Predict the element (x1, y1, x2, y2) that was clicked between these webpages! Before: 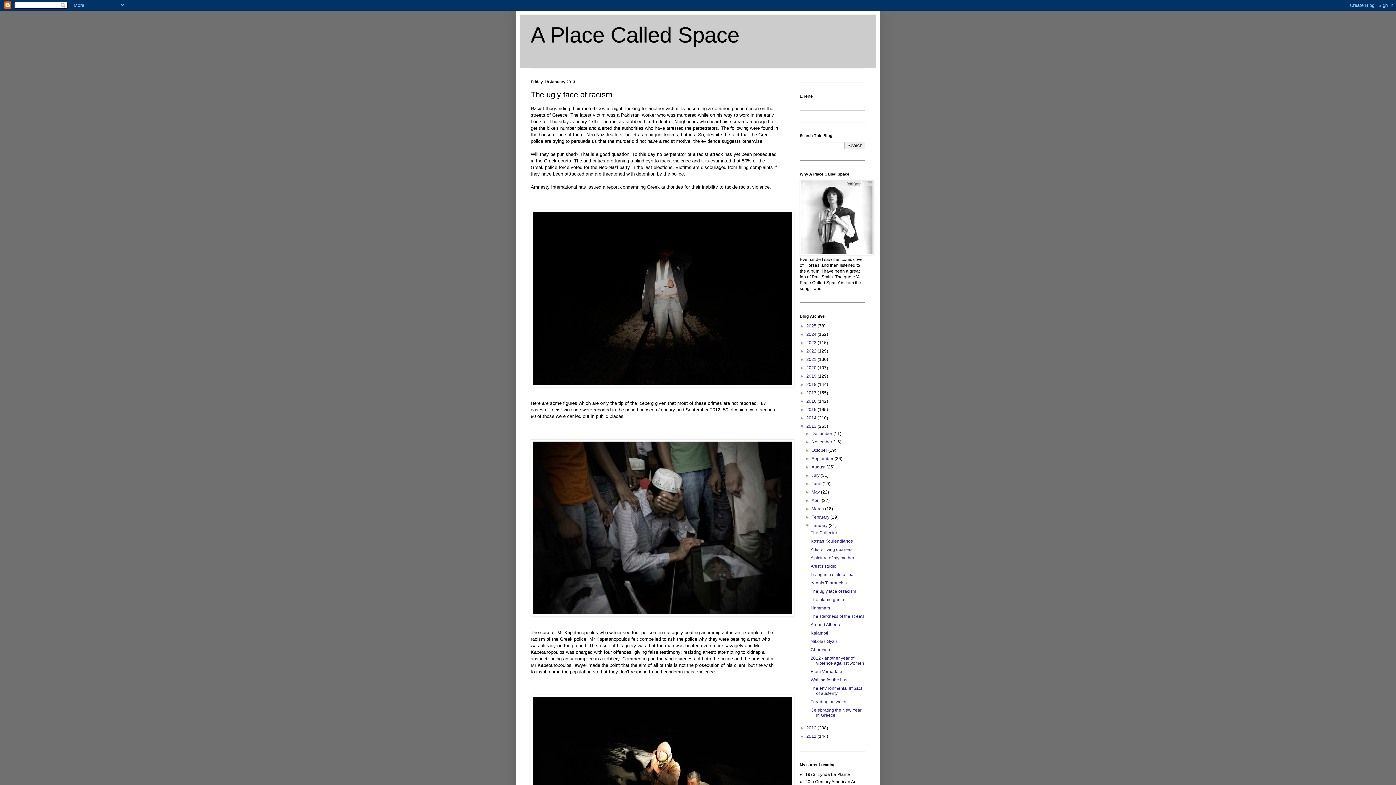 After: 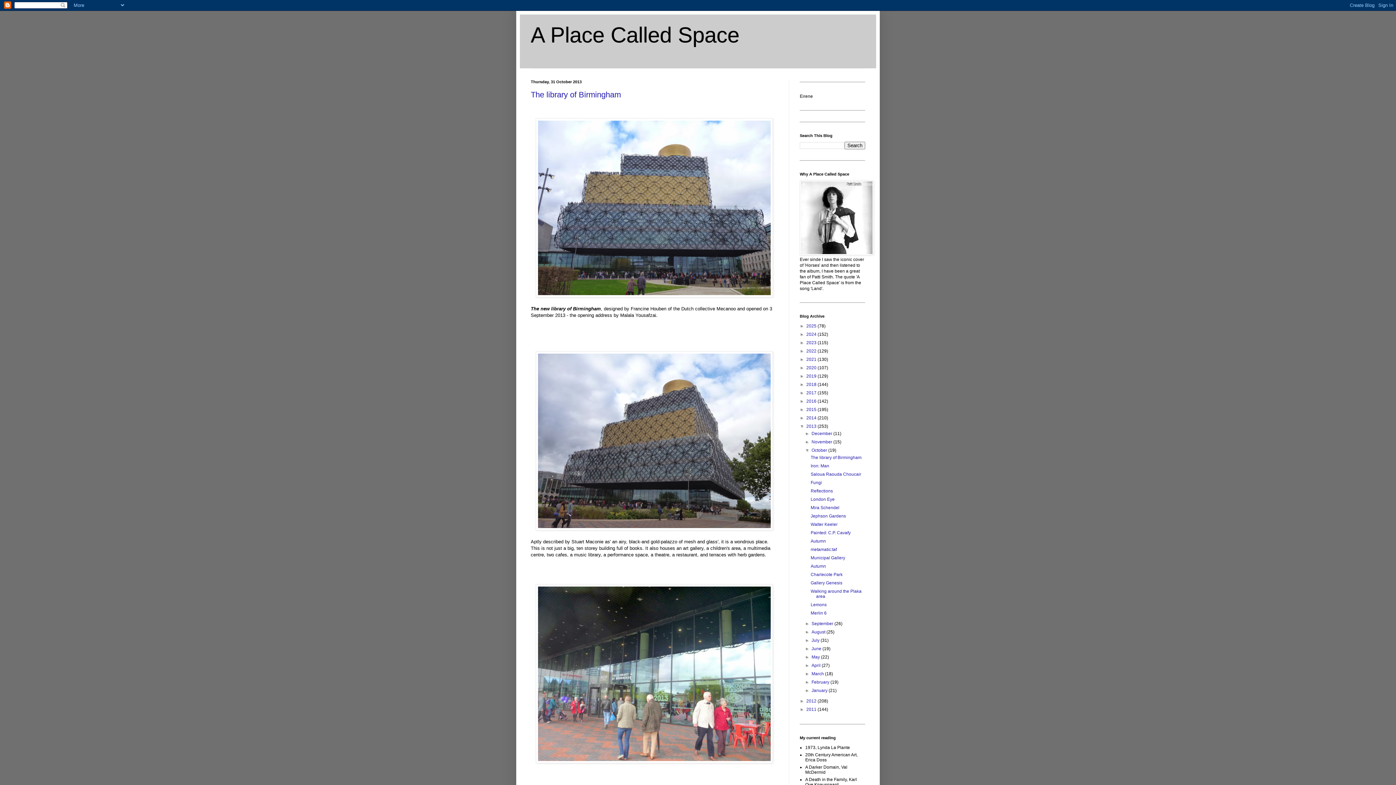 Action: label: October  bbox: (811, 448, 828, 453)